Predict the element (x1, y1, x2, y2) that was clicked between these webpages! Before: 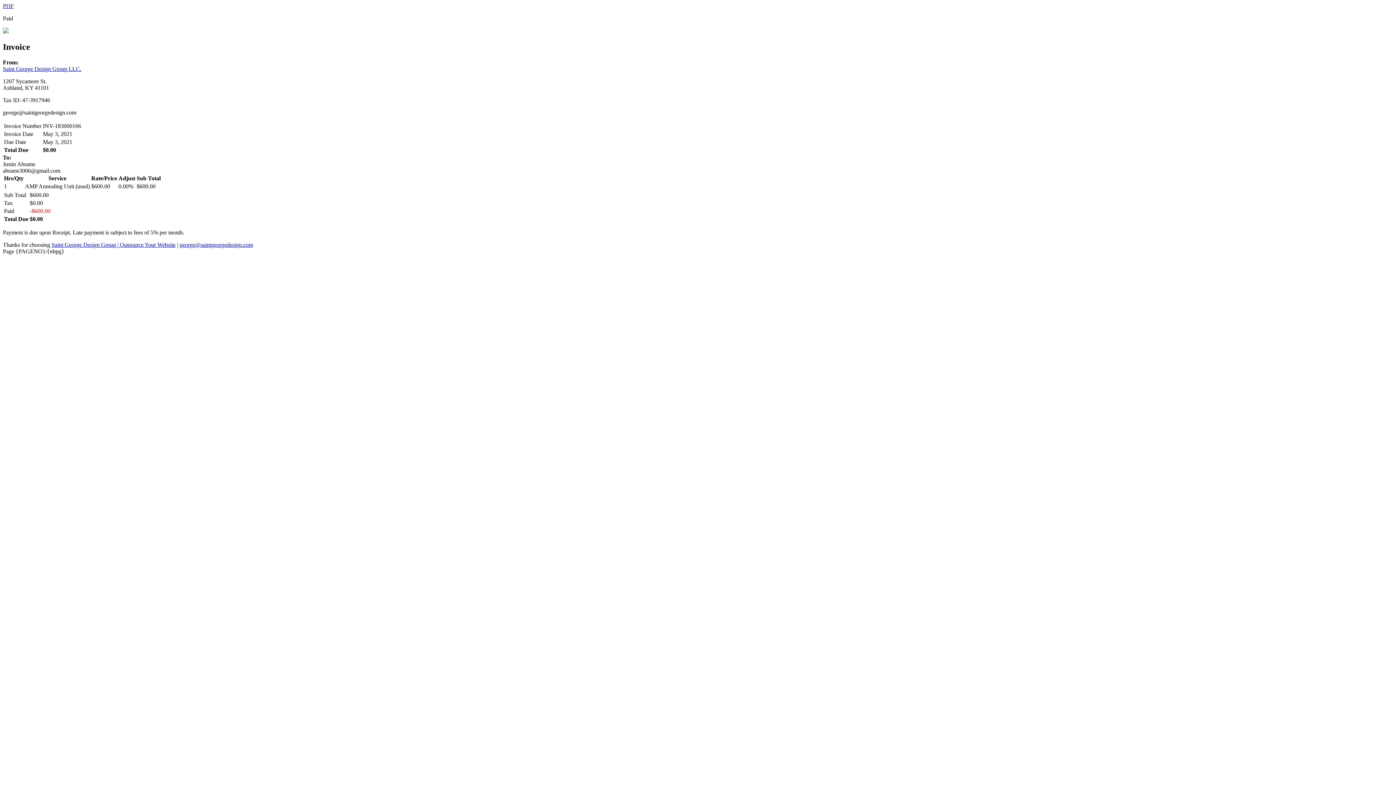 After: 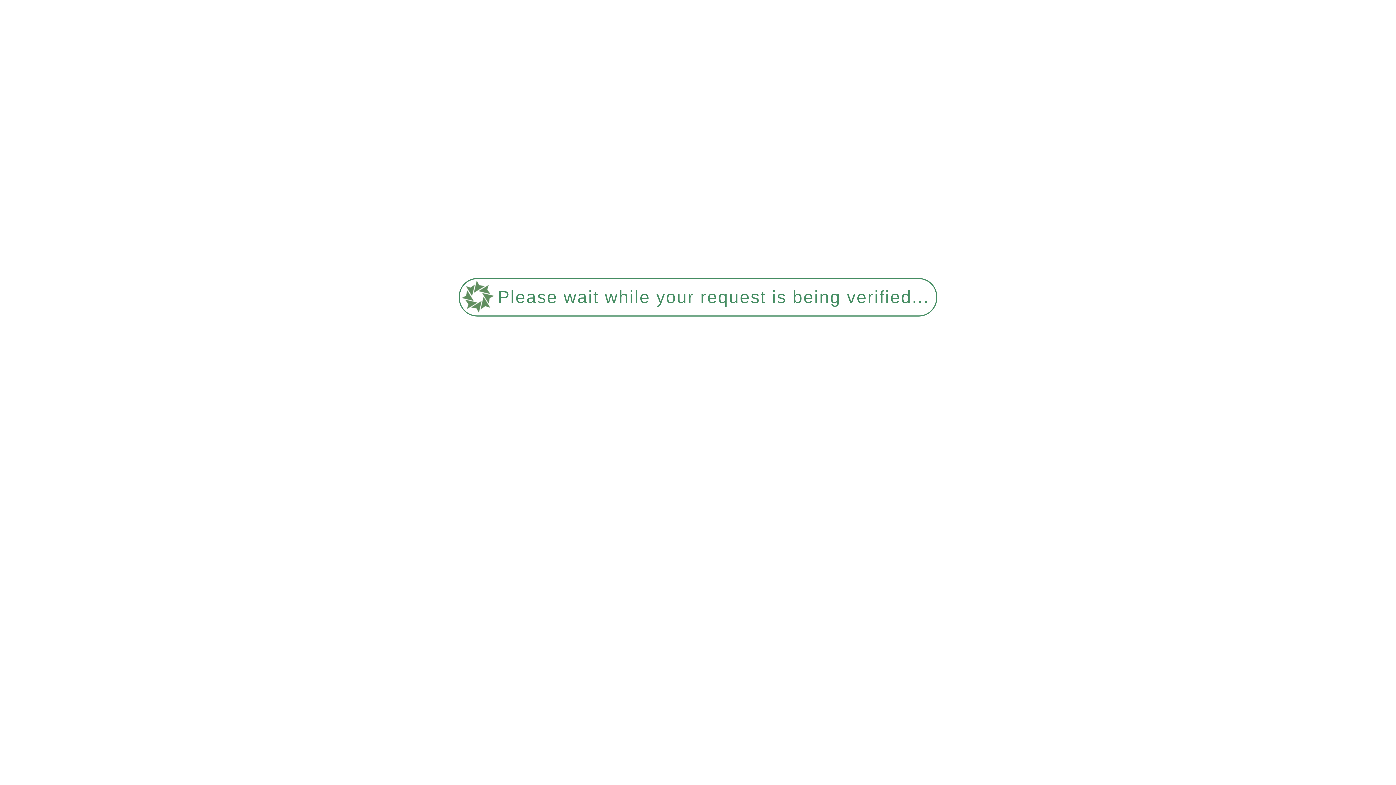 Action: label: Saint George Design Group | Outsource Your Website bbox: (51, 241, 175, 247)